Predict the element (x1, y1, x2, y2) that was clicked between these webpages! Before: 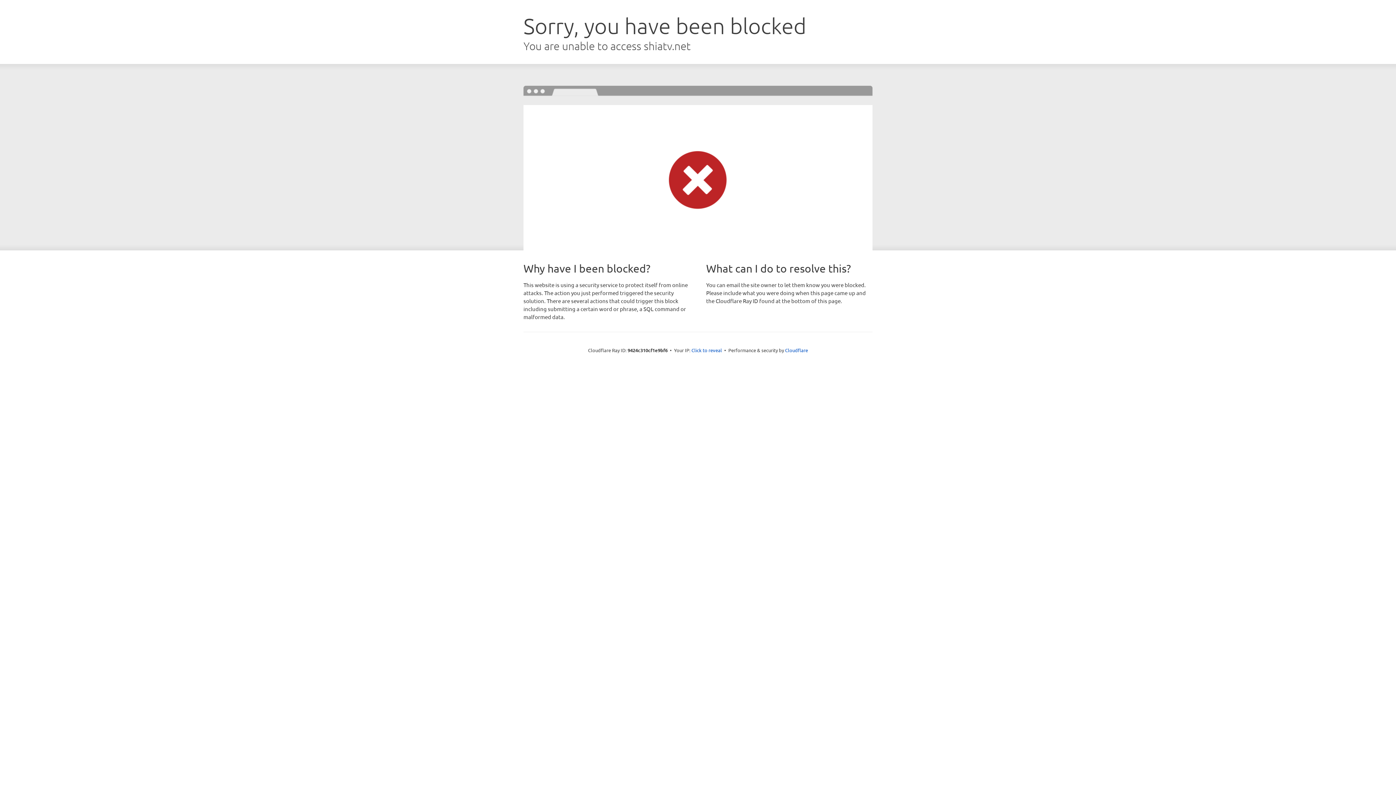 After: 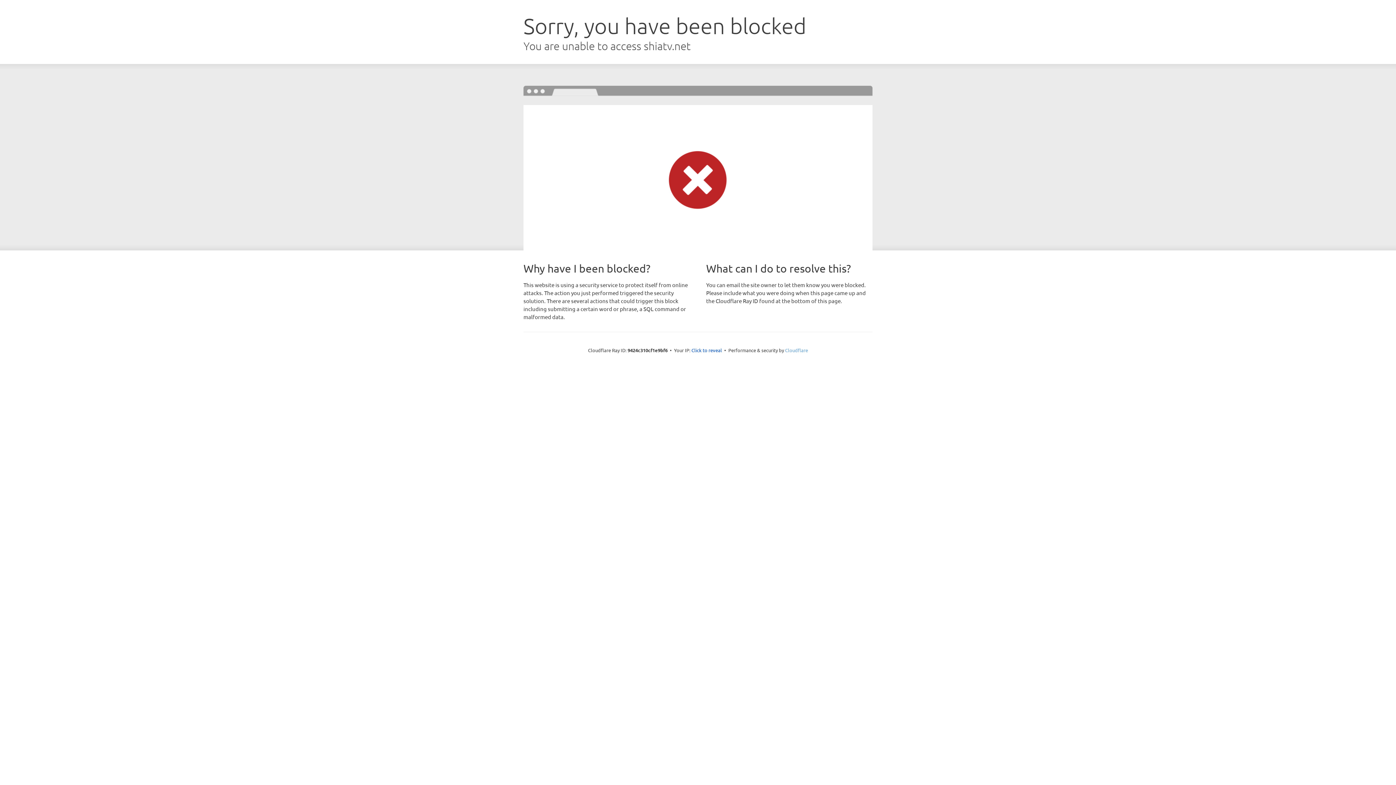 Action: label: Cloudflare bbox: (785, 347, 808, 353)